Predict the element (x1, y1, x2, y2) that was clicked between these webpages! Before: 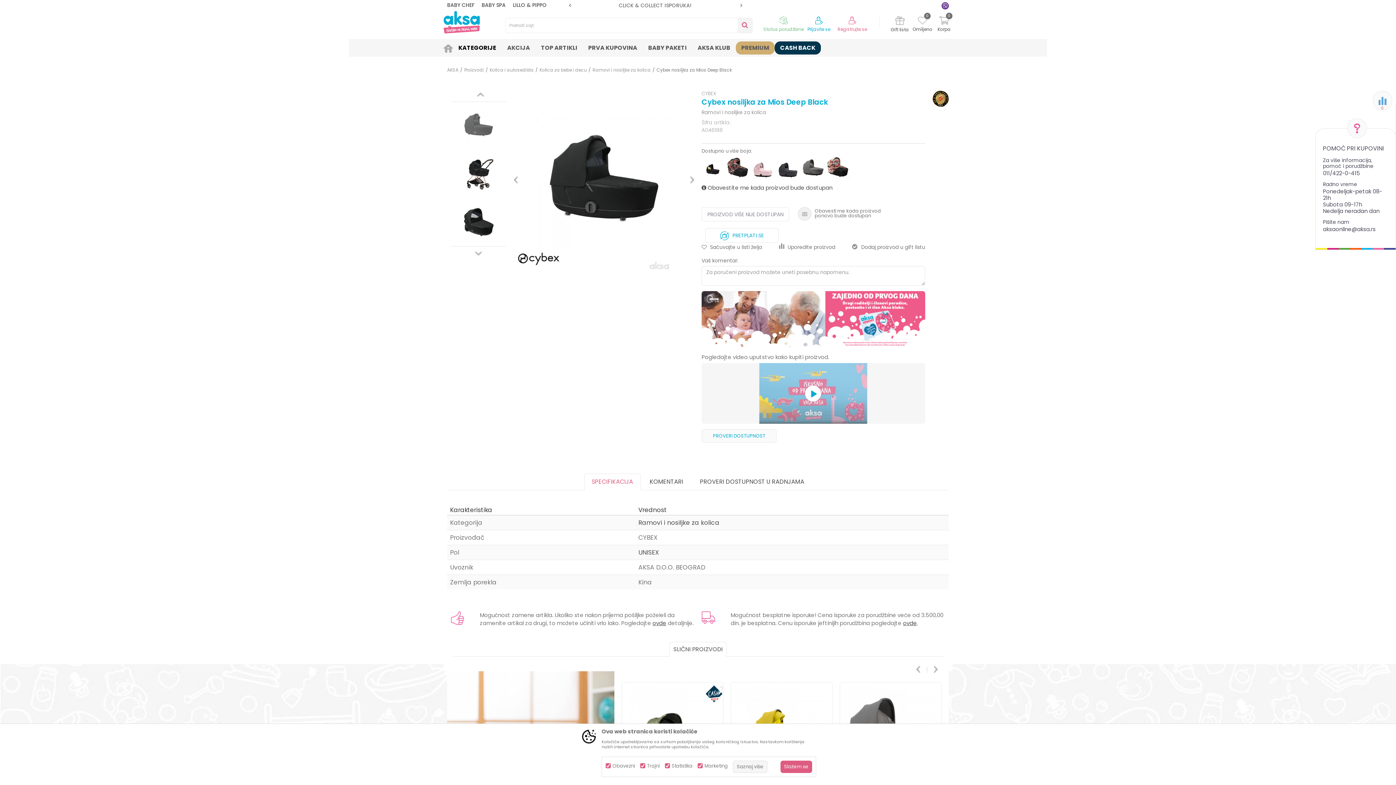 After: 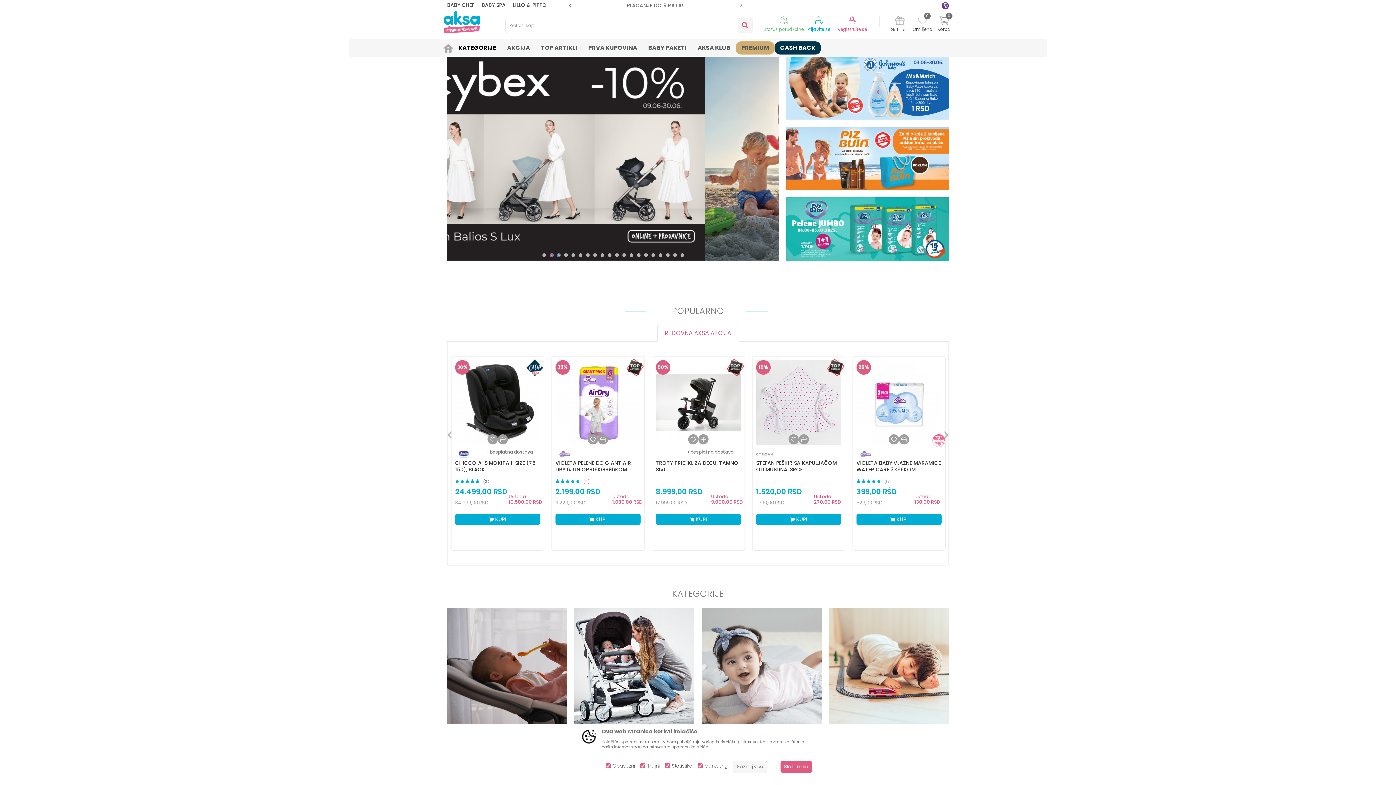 Action: bbox: (443, 10, 480, 33)